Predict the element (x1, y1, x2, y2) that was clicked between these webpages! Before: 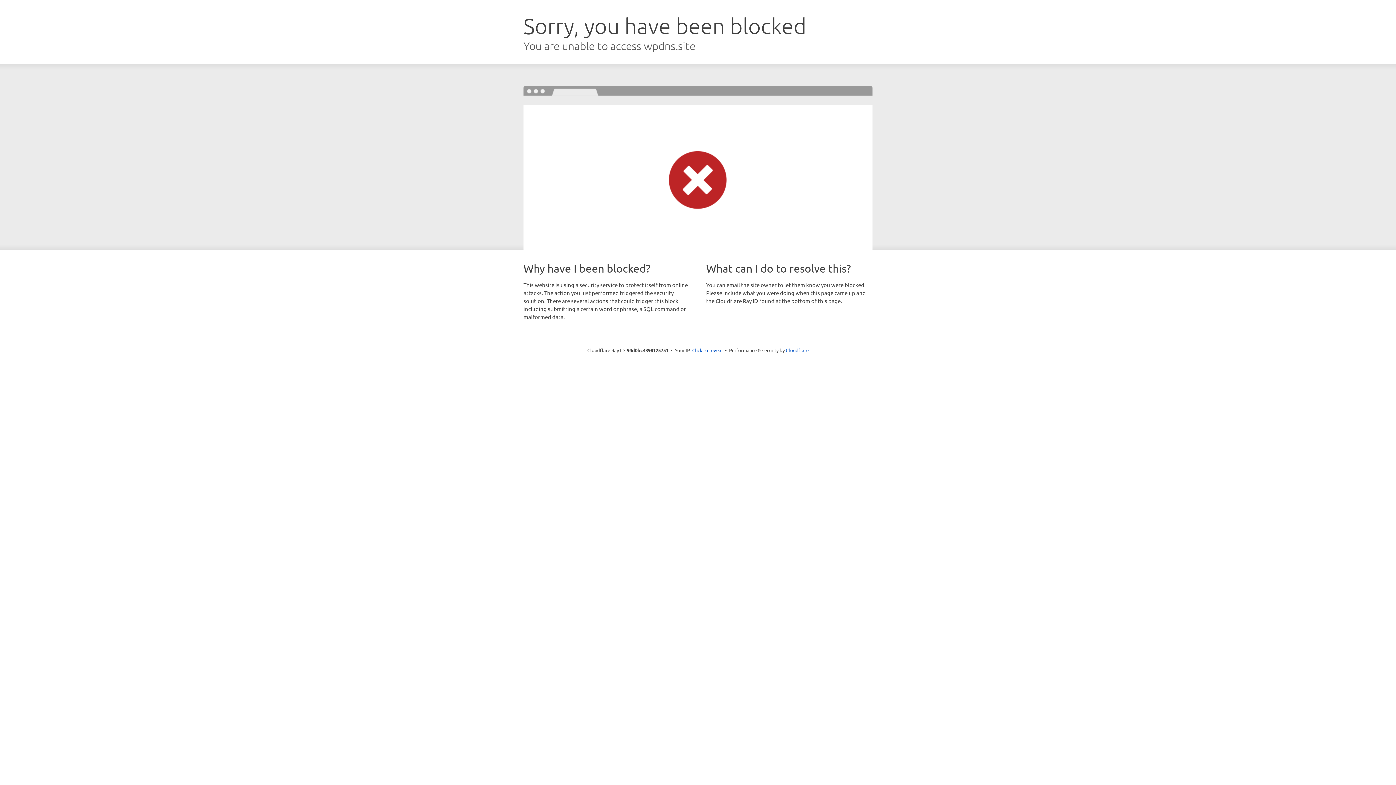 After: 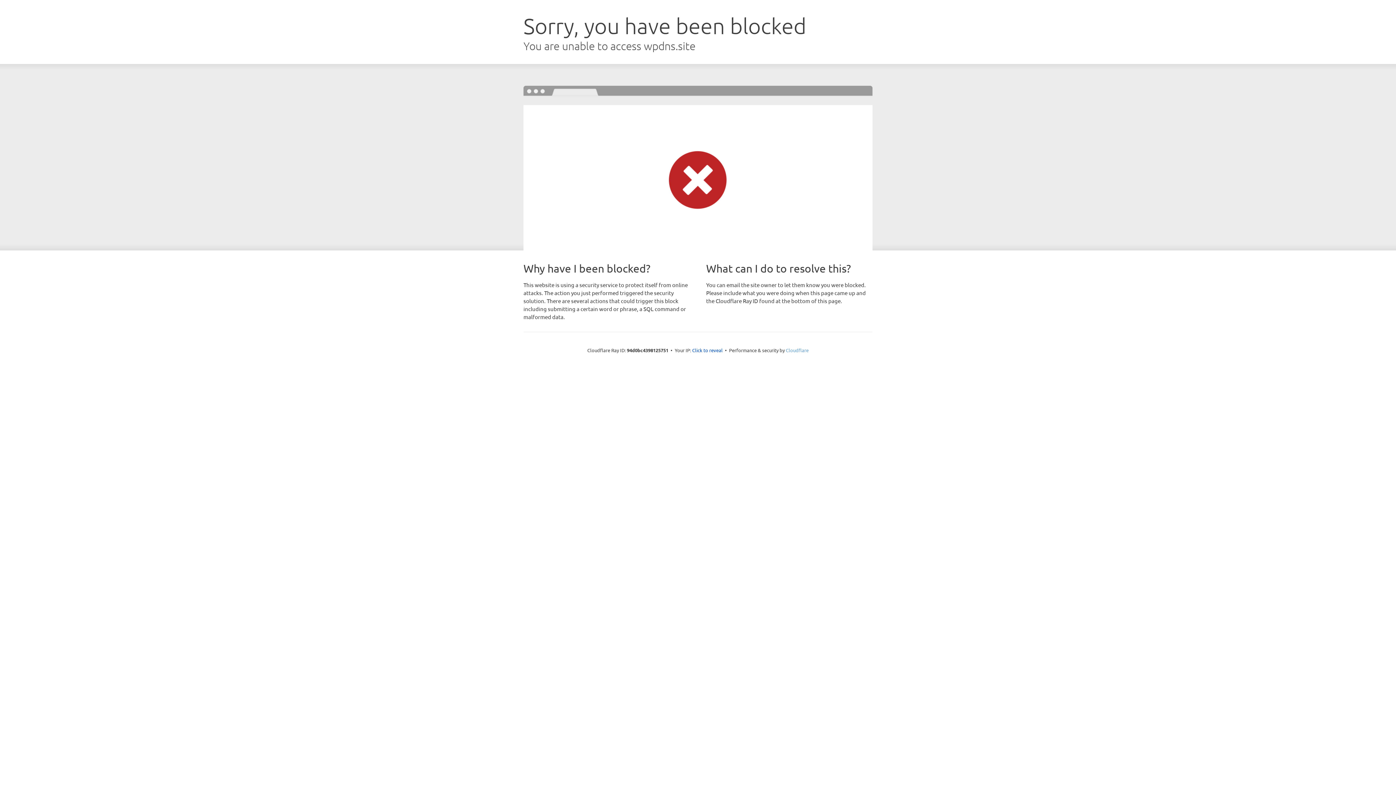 Action: bbox: (786, 347, 808, 353) label: Cloudflare